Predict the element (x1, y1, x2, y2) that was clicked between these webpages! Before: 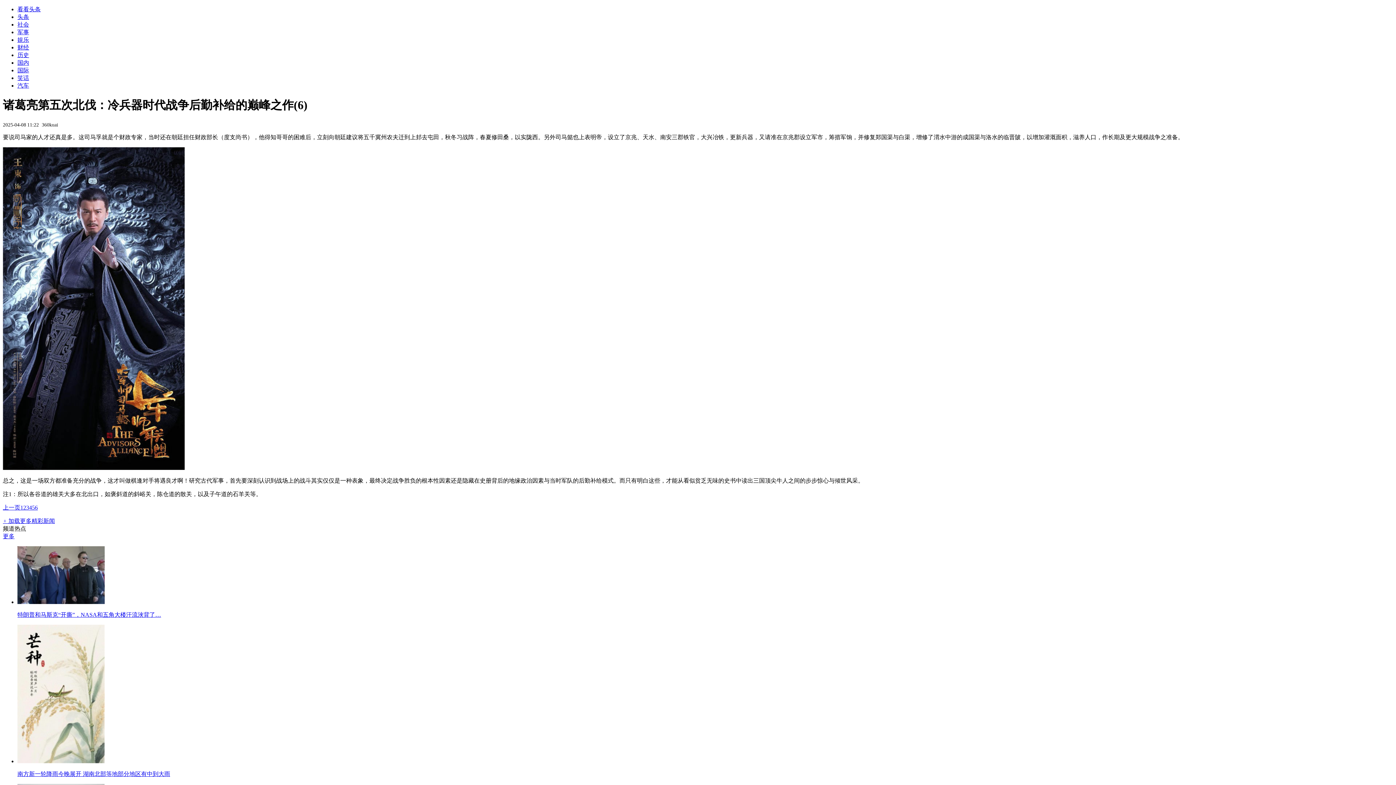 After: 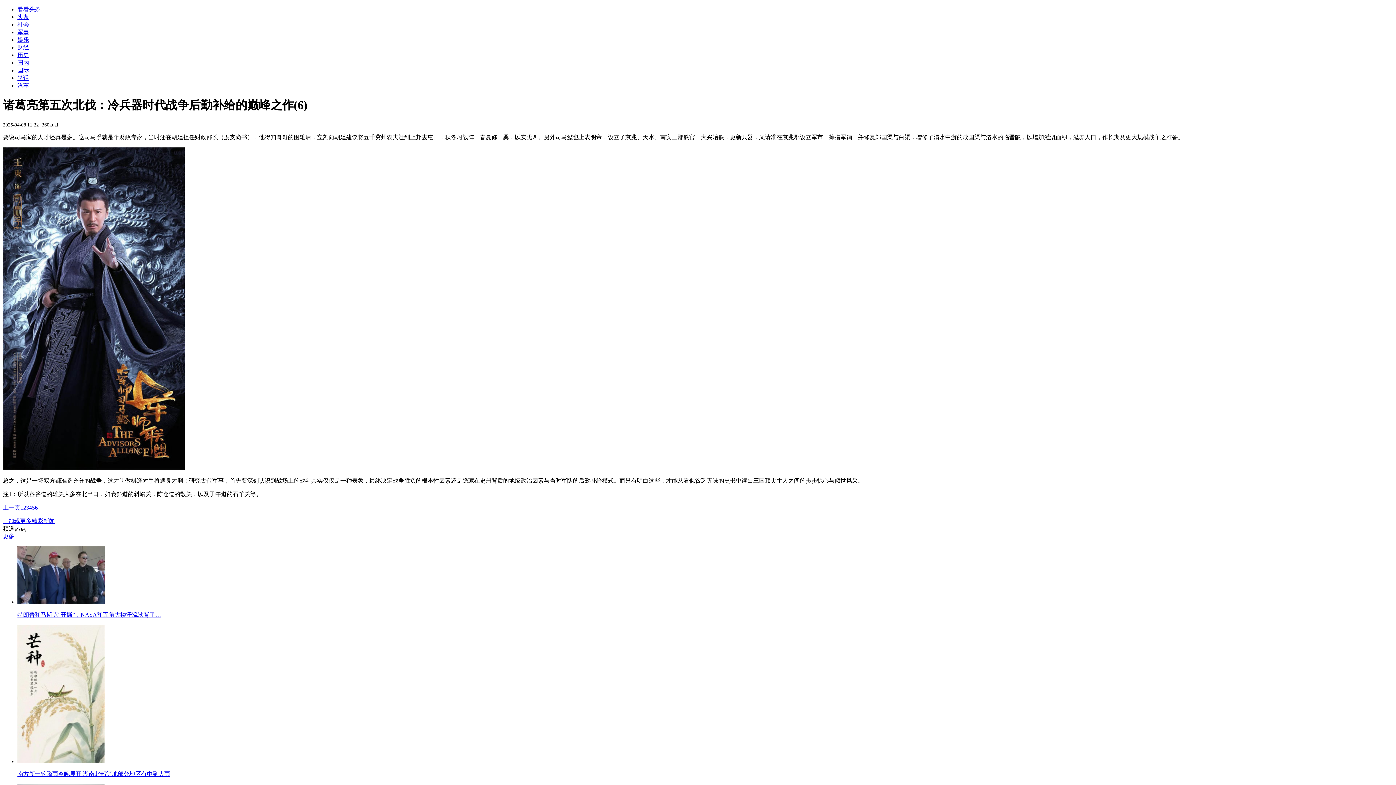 Action: label: 娱乐 bbox: (17, 36, 29, 42)